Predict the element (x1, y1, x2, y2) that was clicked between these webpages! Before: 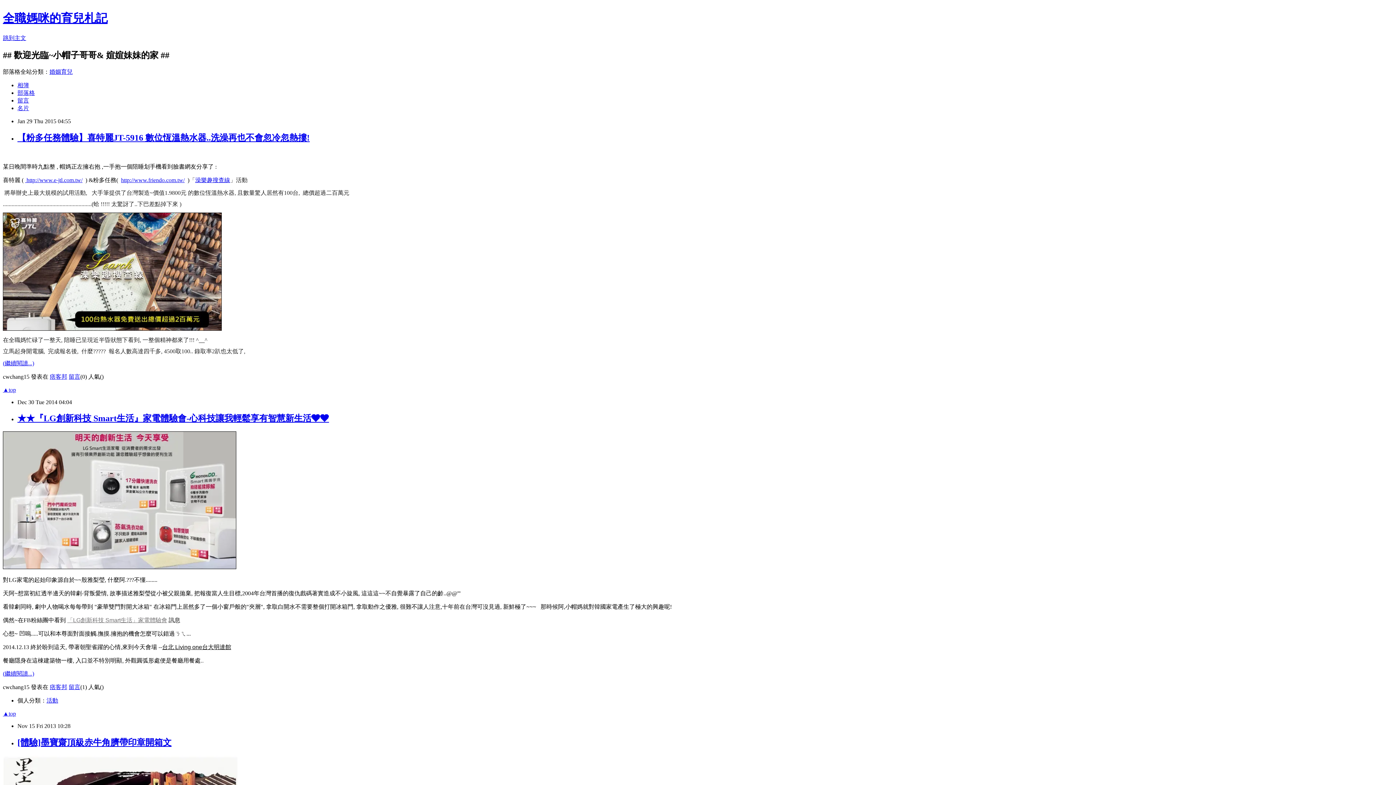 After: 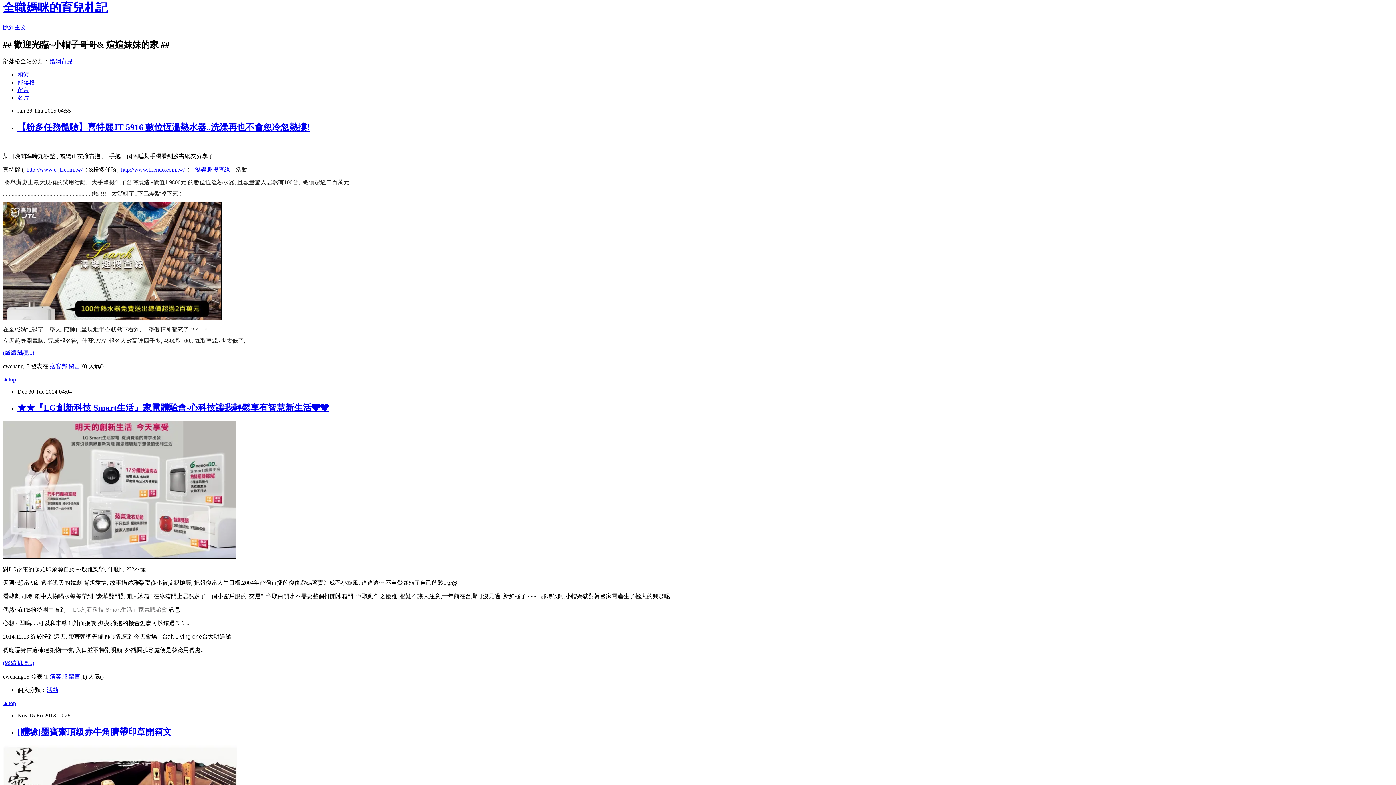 Action: label: ▲top bbox: (2, 711, 16, 717)